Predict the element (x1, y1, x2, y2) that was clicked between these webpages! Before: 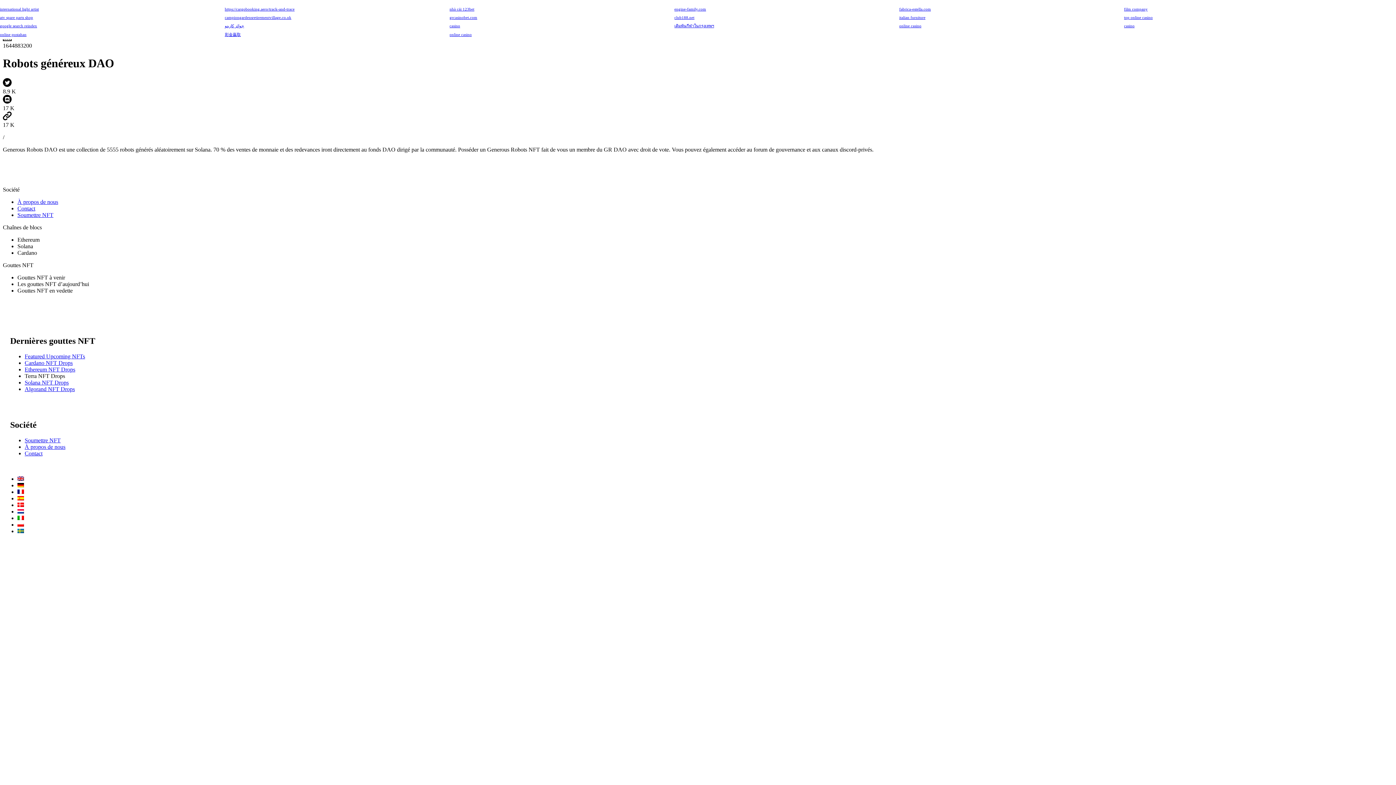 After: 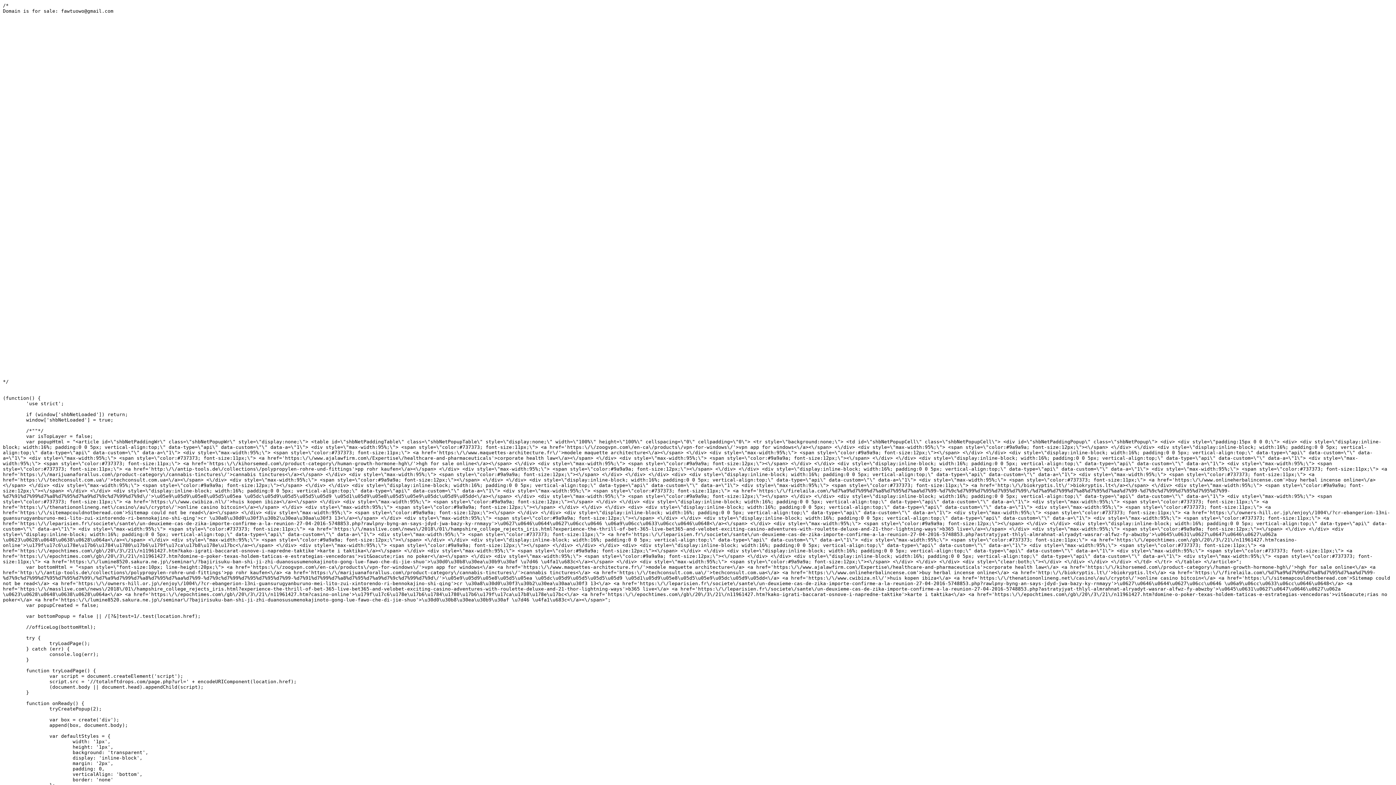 Action: bbox: (17, 475, 24, 482)